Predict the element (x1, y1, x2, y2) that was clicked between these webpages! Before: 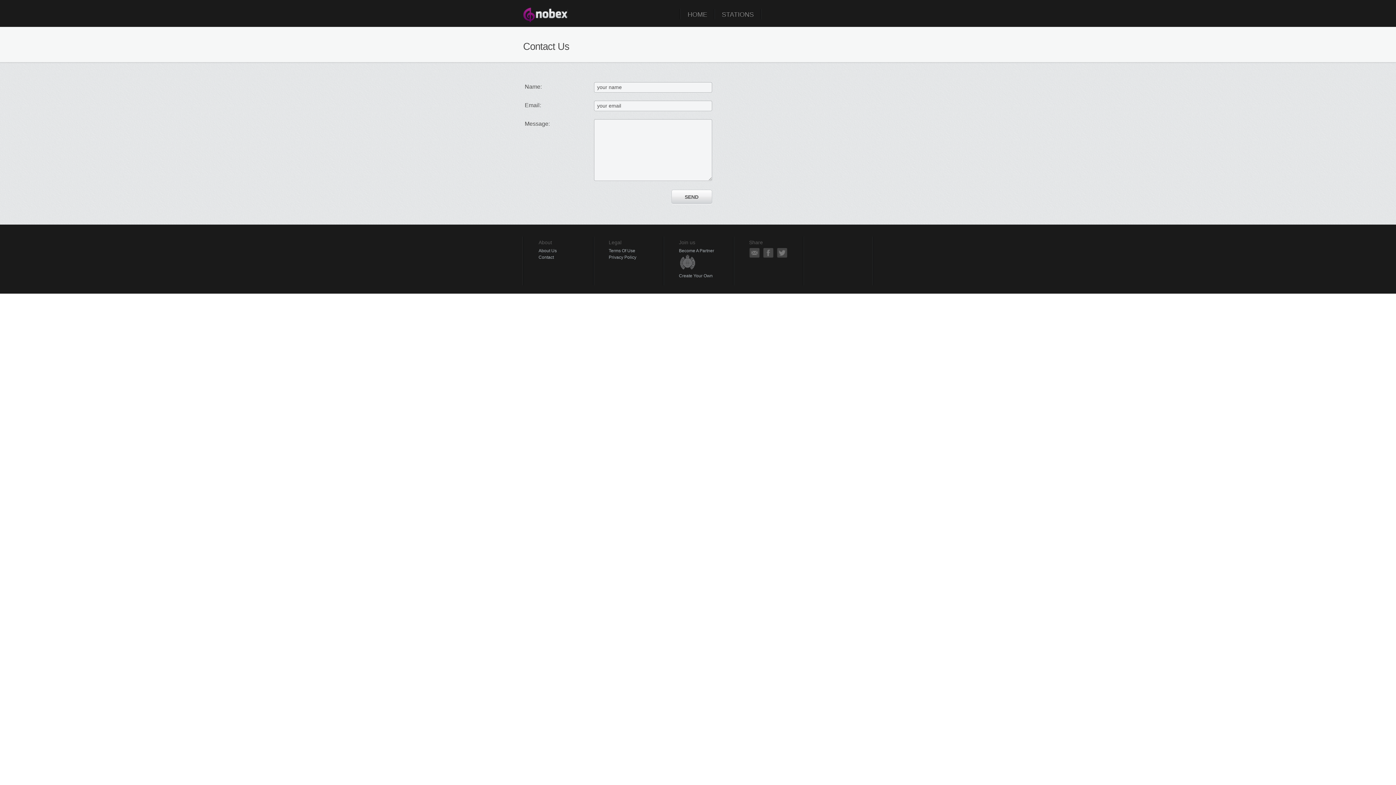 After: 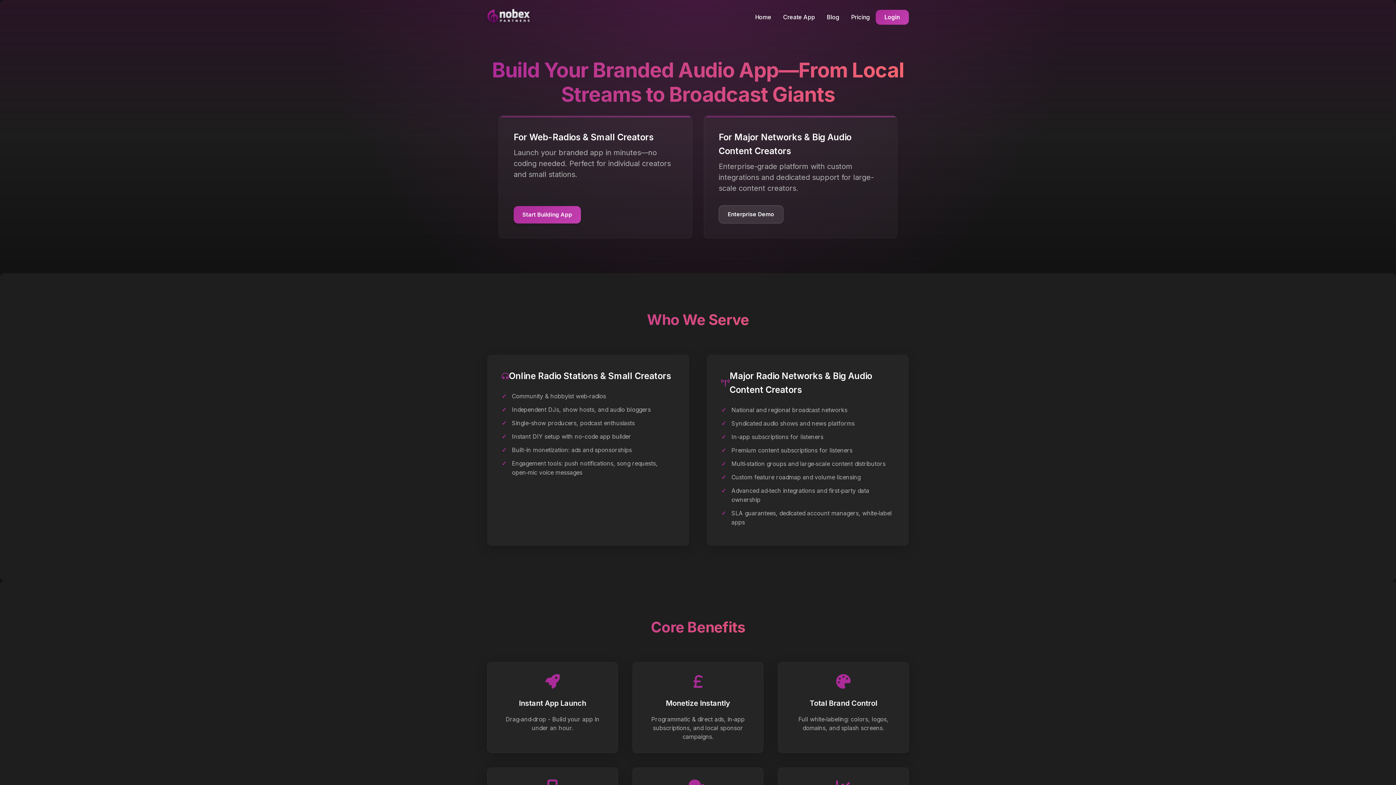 Action: bbox: (679, 273, 712, 278) label: Create Your Own